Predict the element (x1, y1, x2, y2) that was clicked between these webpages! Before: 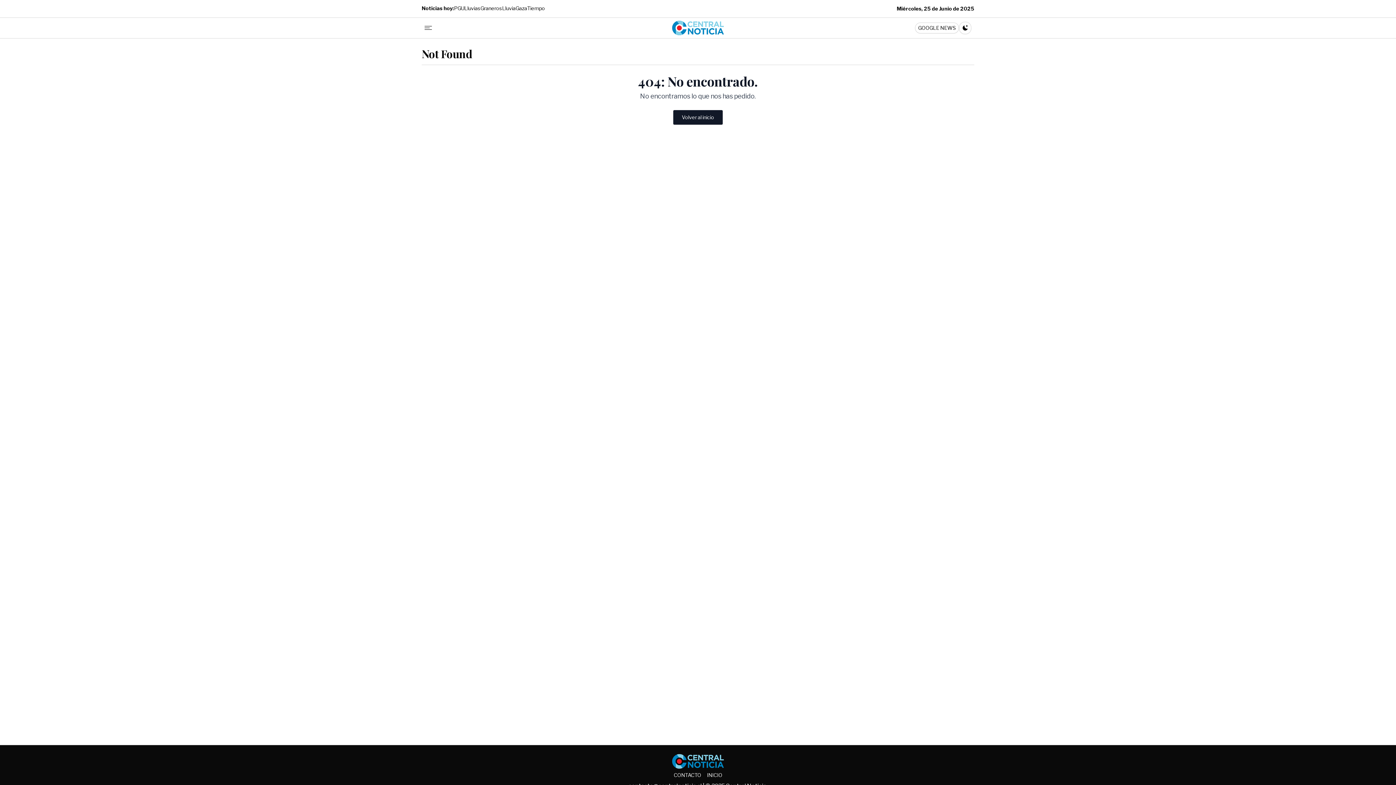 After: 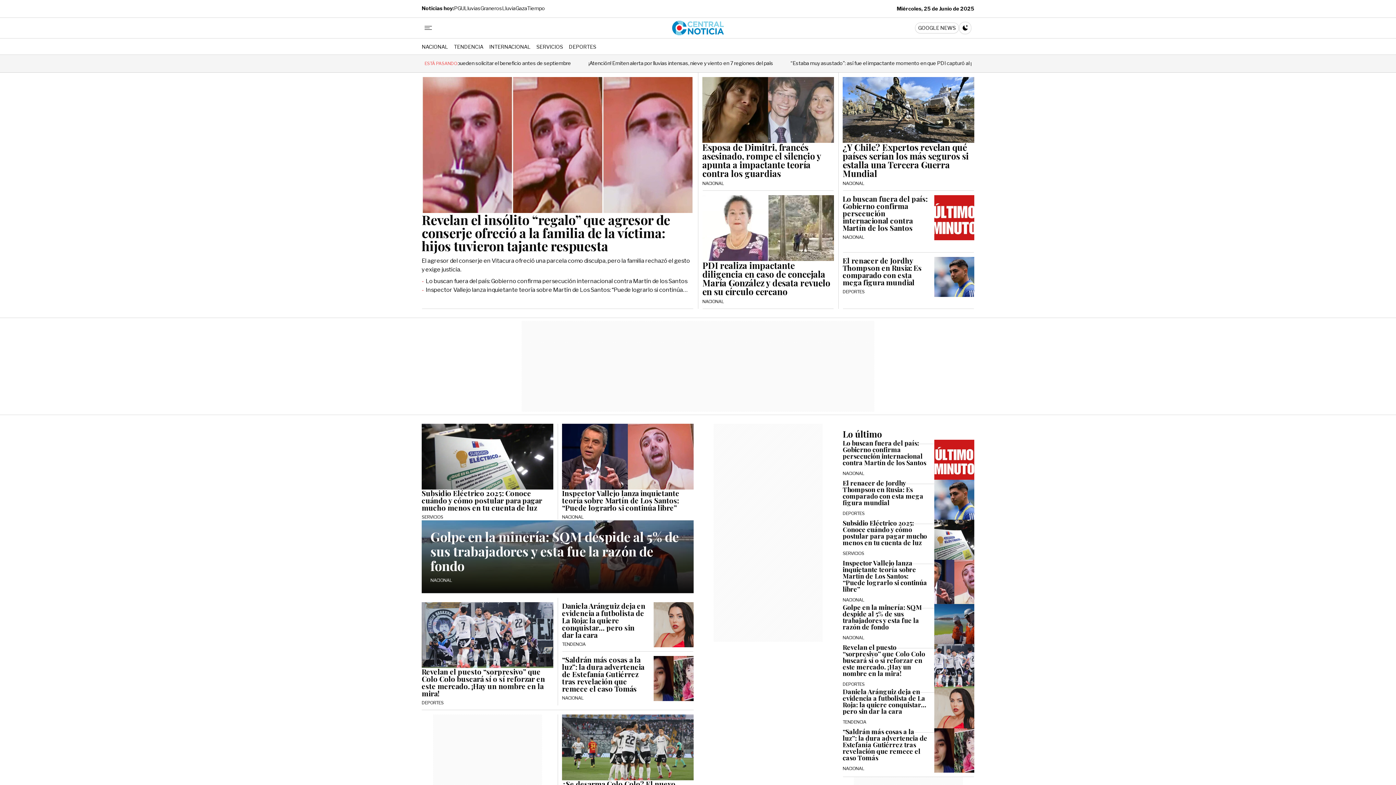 Action: bbox: (707, 772, 722, 778) label: INICIO